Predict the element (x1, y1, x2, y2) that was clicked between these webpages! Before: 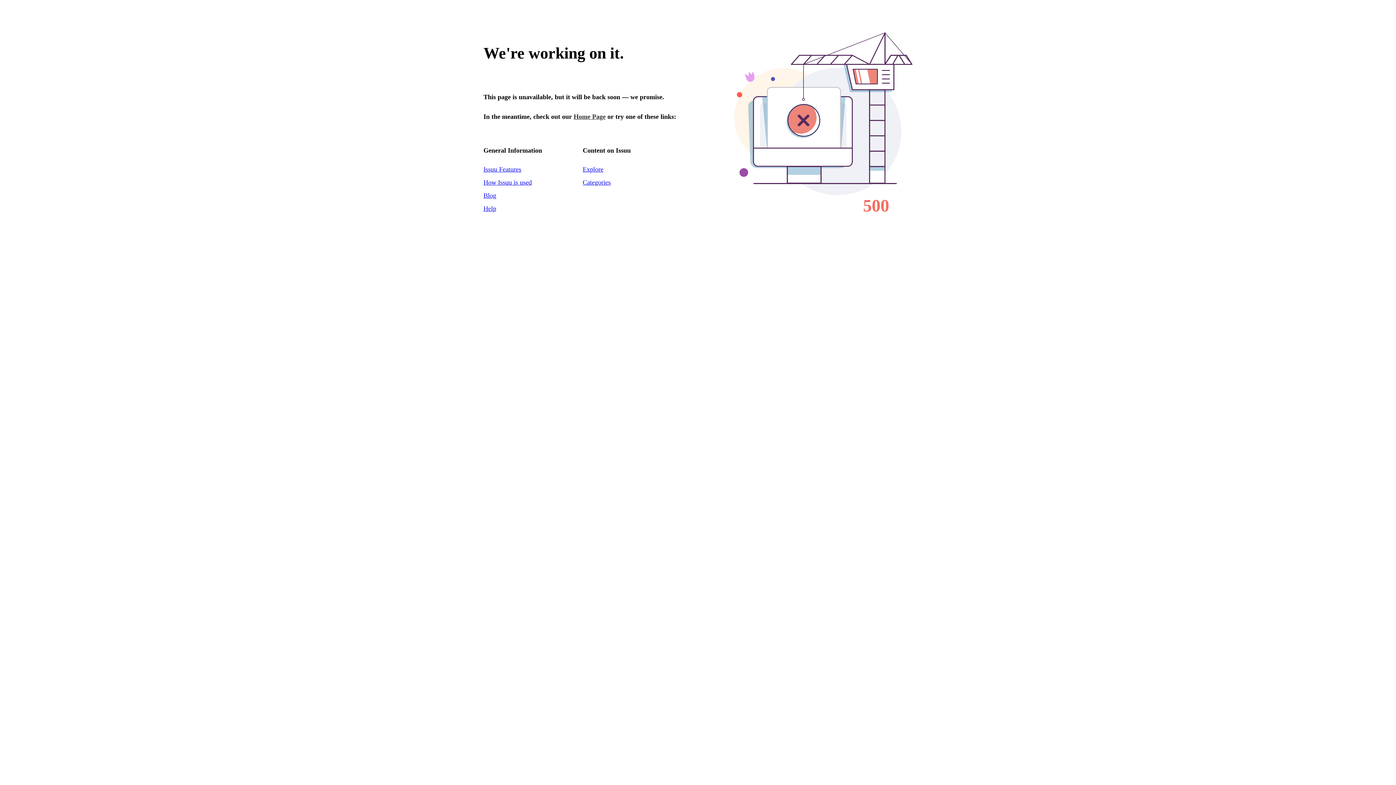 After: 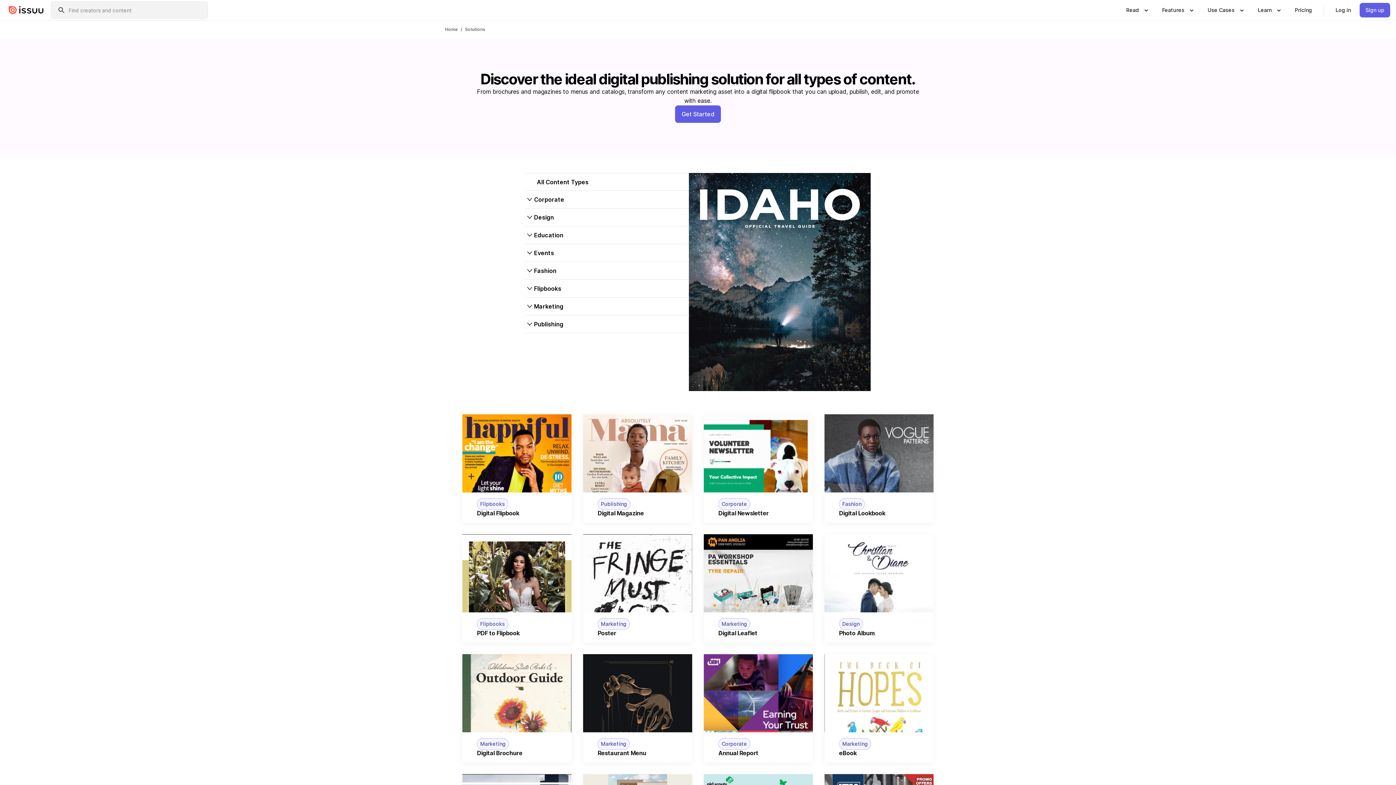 Action: bbox: (483, 178, 532, 186) label: How Issuu is used